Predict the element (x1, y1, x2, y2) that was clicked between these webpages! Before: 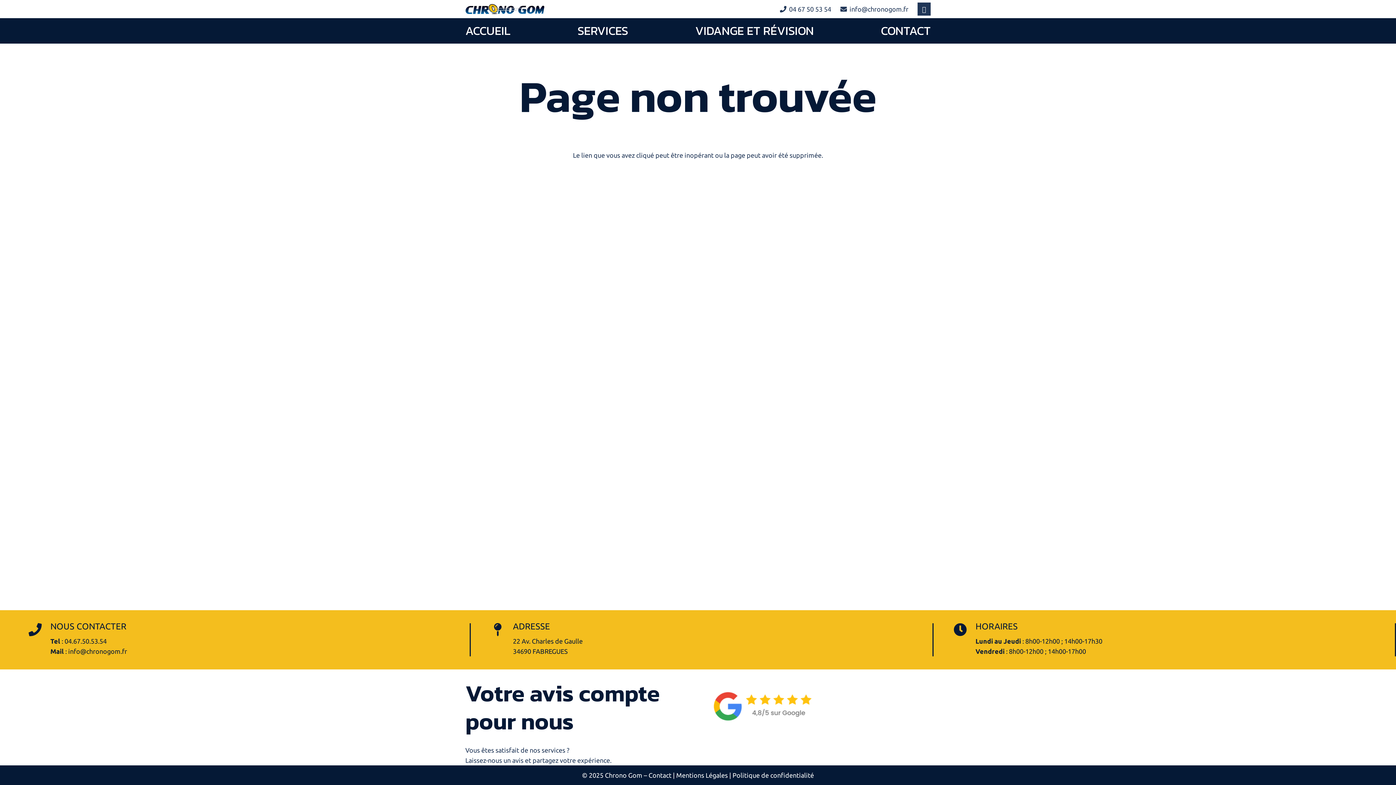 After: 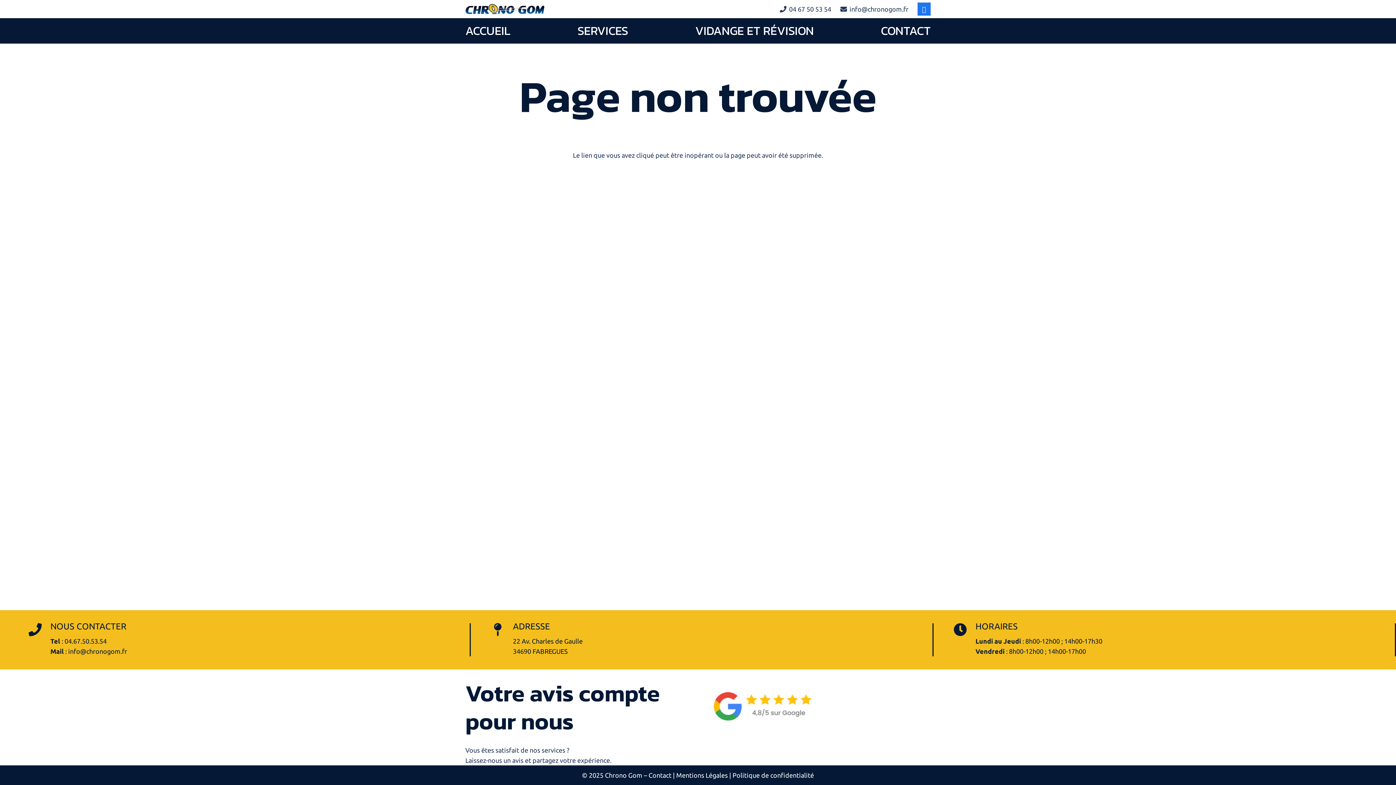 Action: bbox: (917, 2, 930, 15) label: Facebook